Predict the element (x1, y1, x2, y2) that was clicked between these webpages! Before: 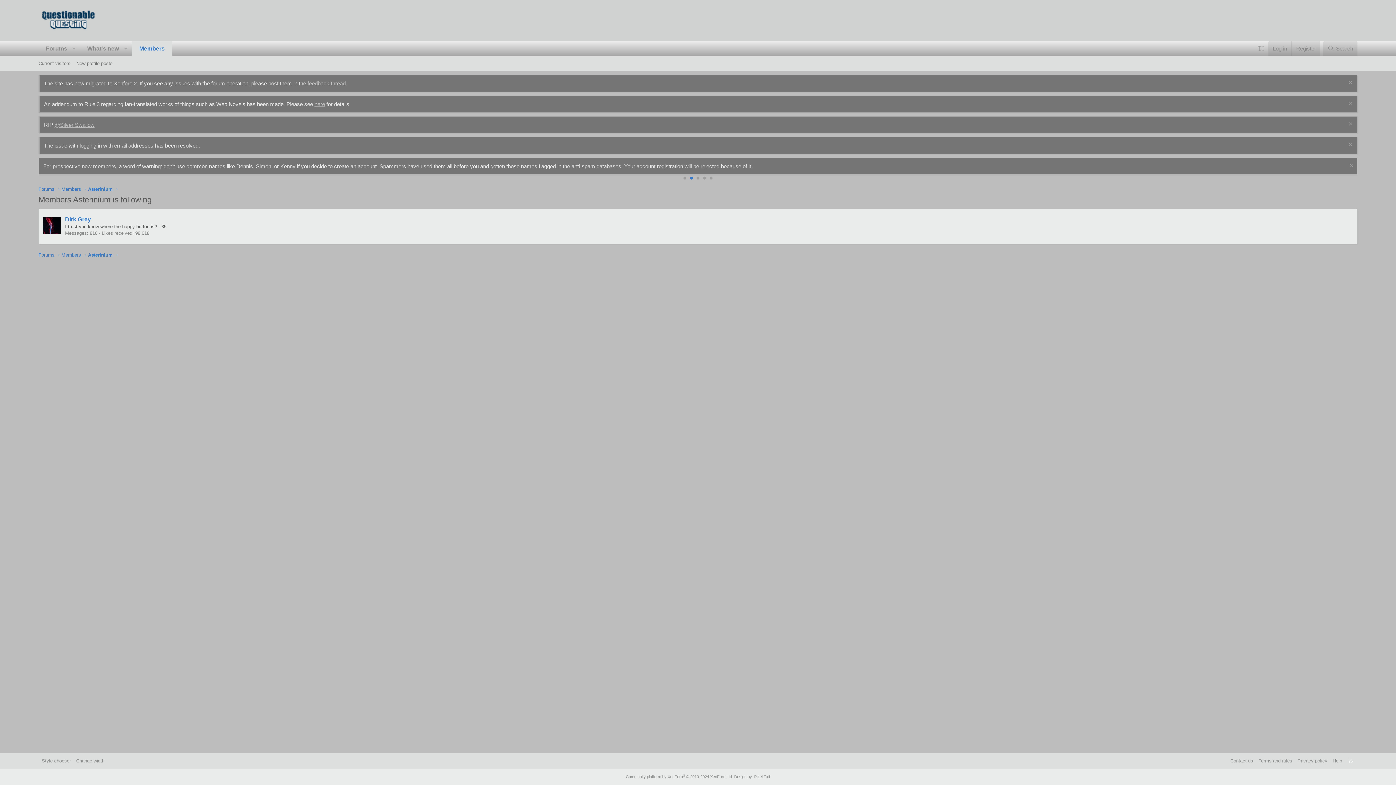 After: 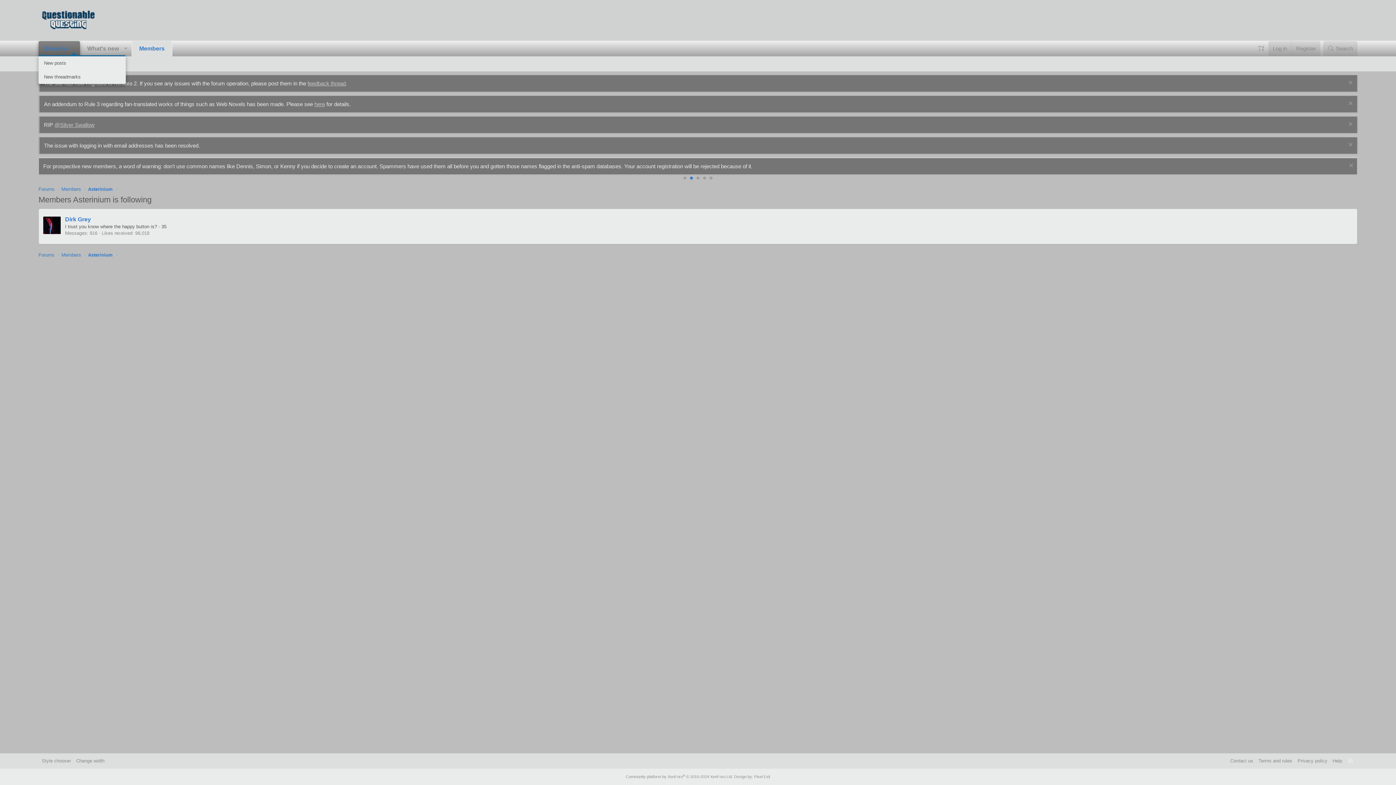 Action: bbox: (68, 41, 80, 56) label: Toggle expanded